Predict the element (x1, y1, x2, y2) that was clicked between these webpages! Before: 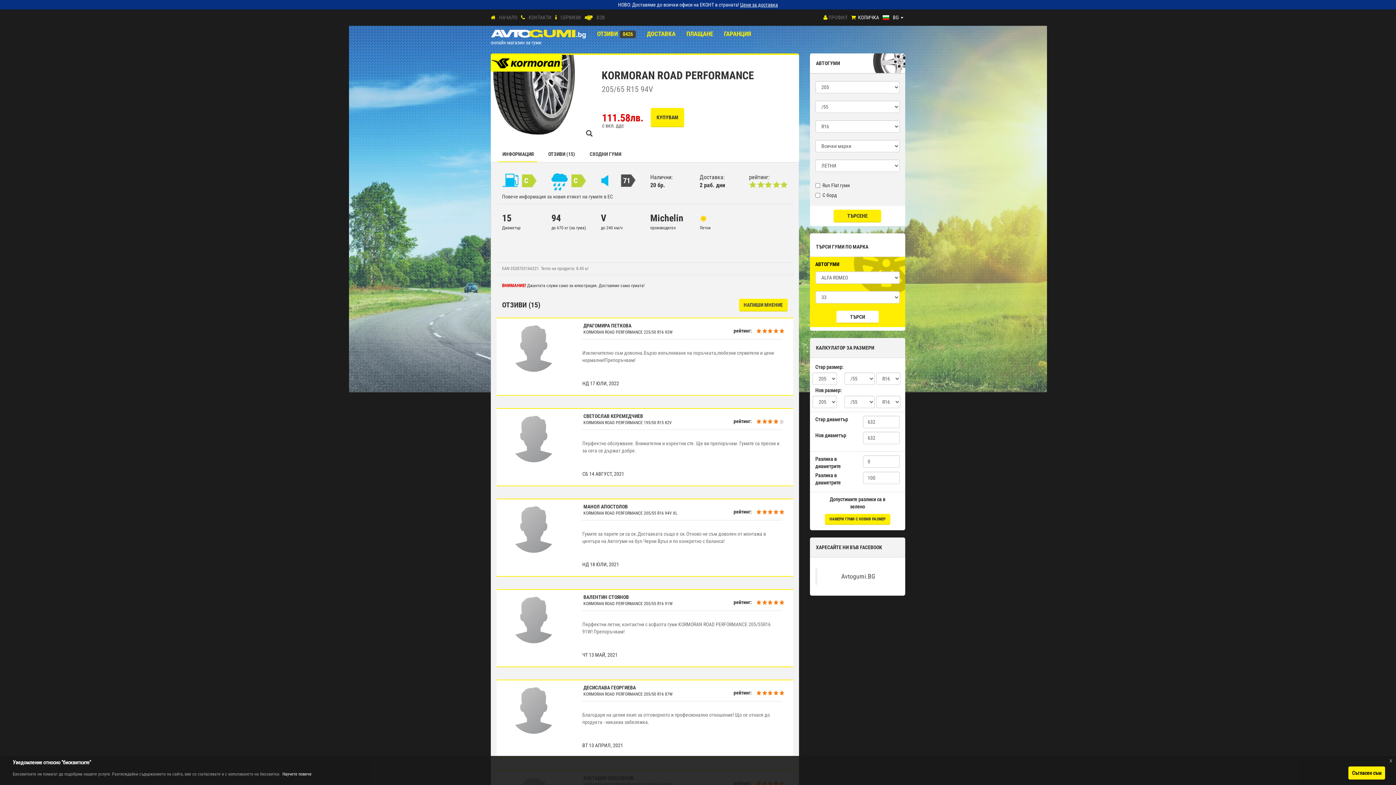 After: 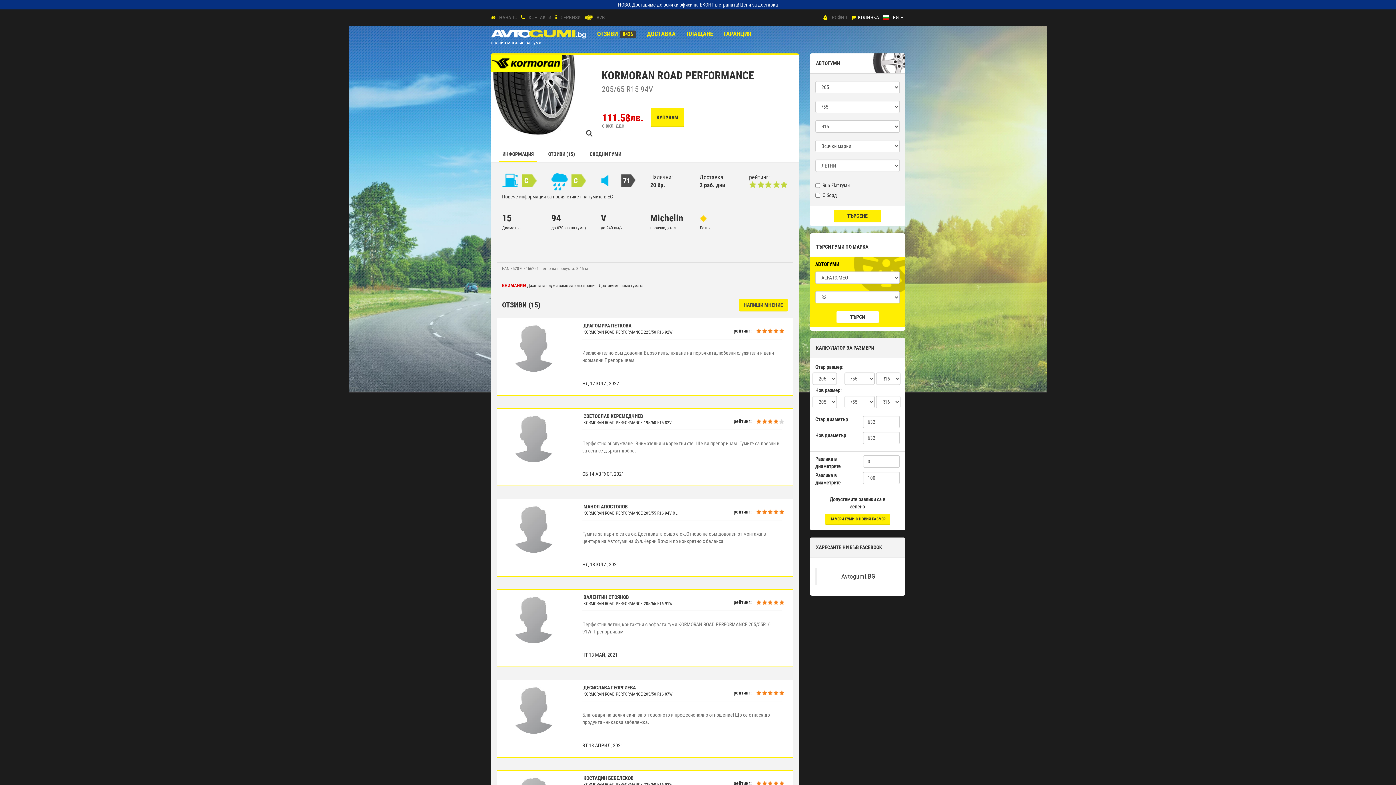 Action: label: Съгласен съм bbox: (1348, 766, 1385, 780)